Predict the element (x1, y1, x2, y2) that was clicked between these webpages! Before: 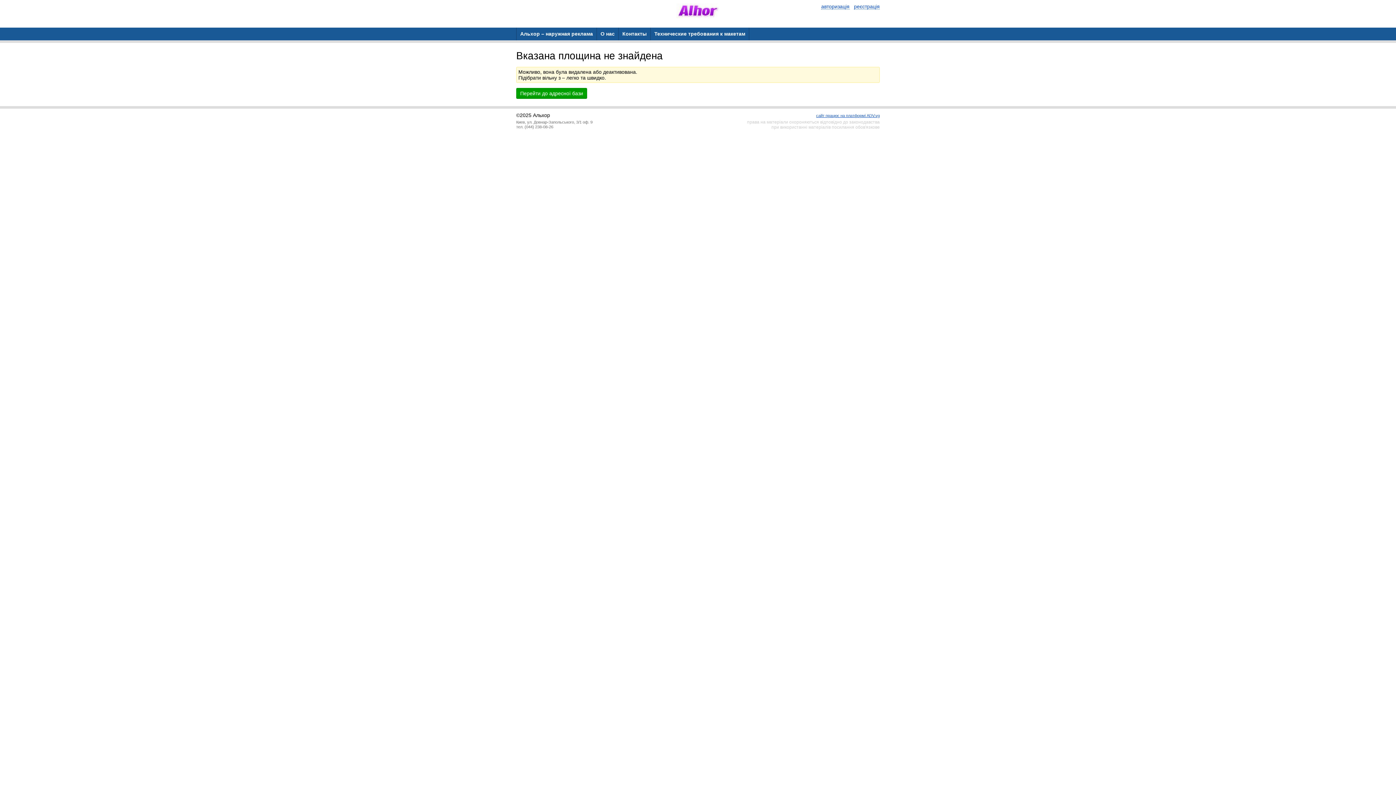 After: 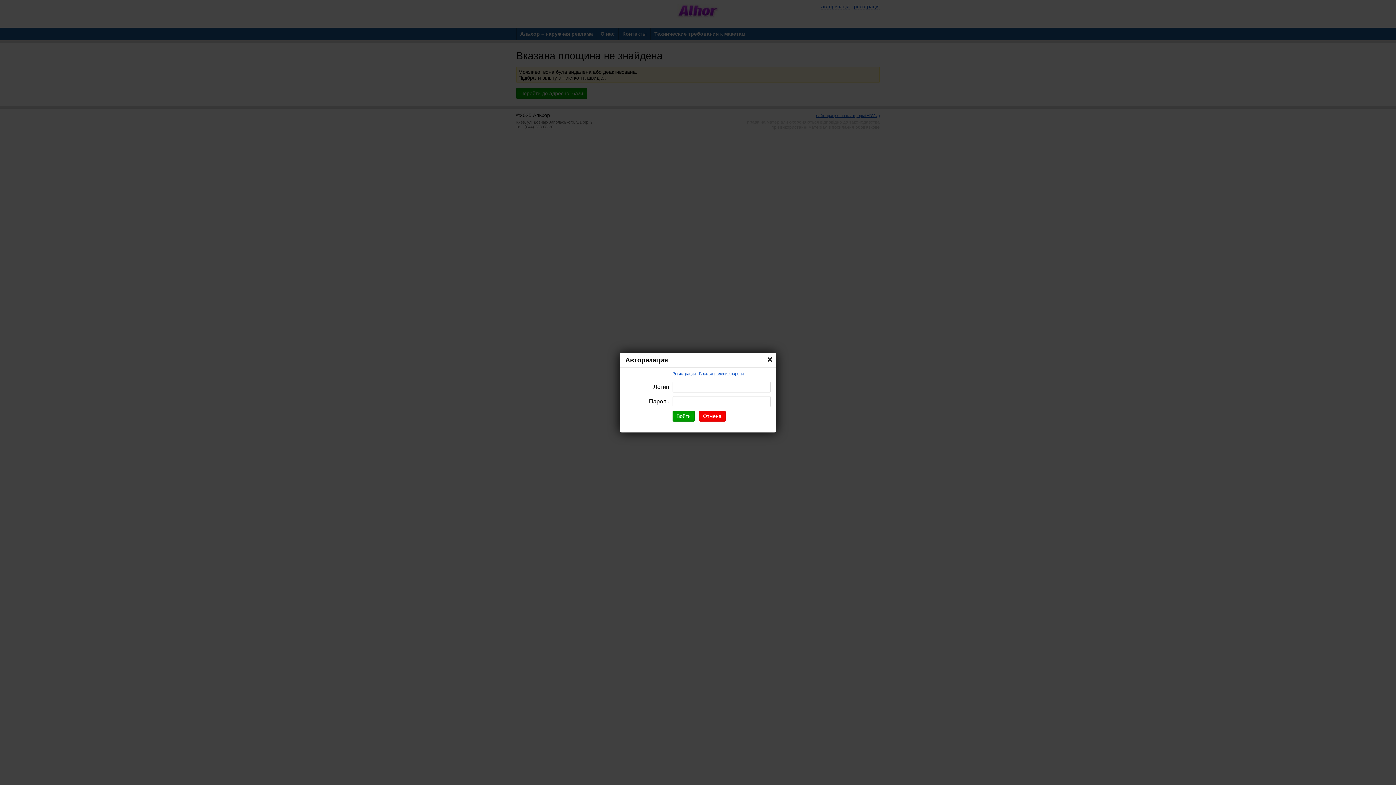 Action: label: авторизація bbox: (821, 3, 849, 9)